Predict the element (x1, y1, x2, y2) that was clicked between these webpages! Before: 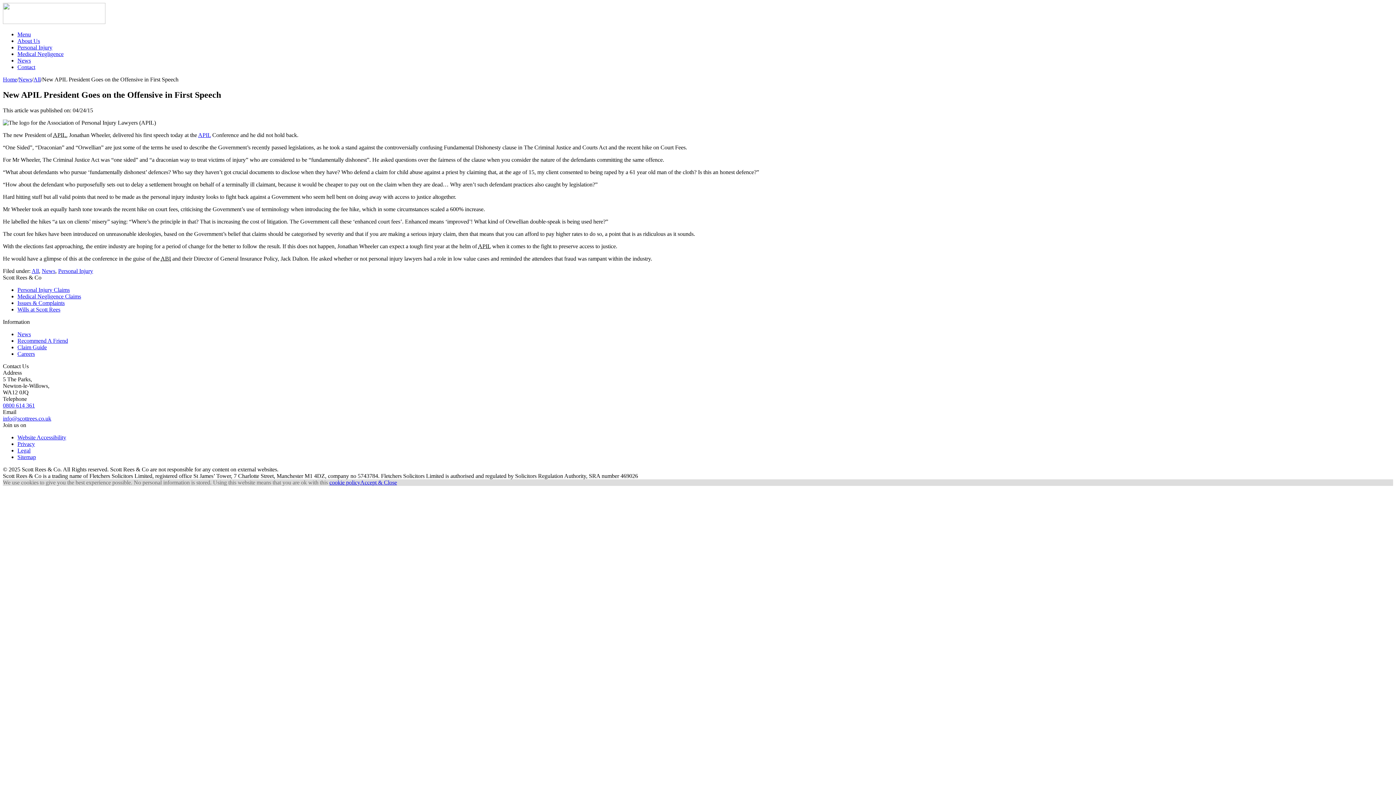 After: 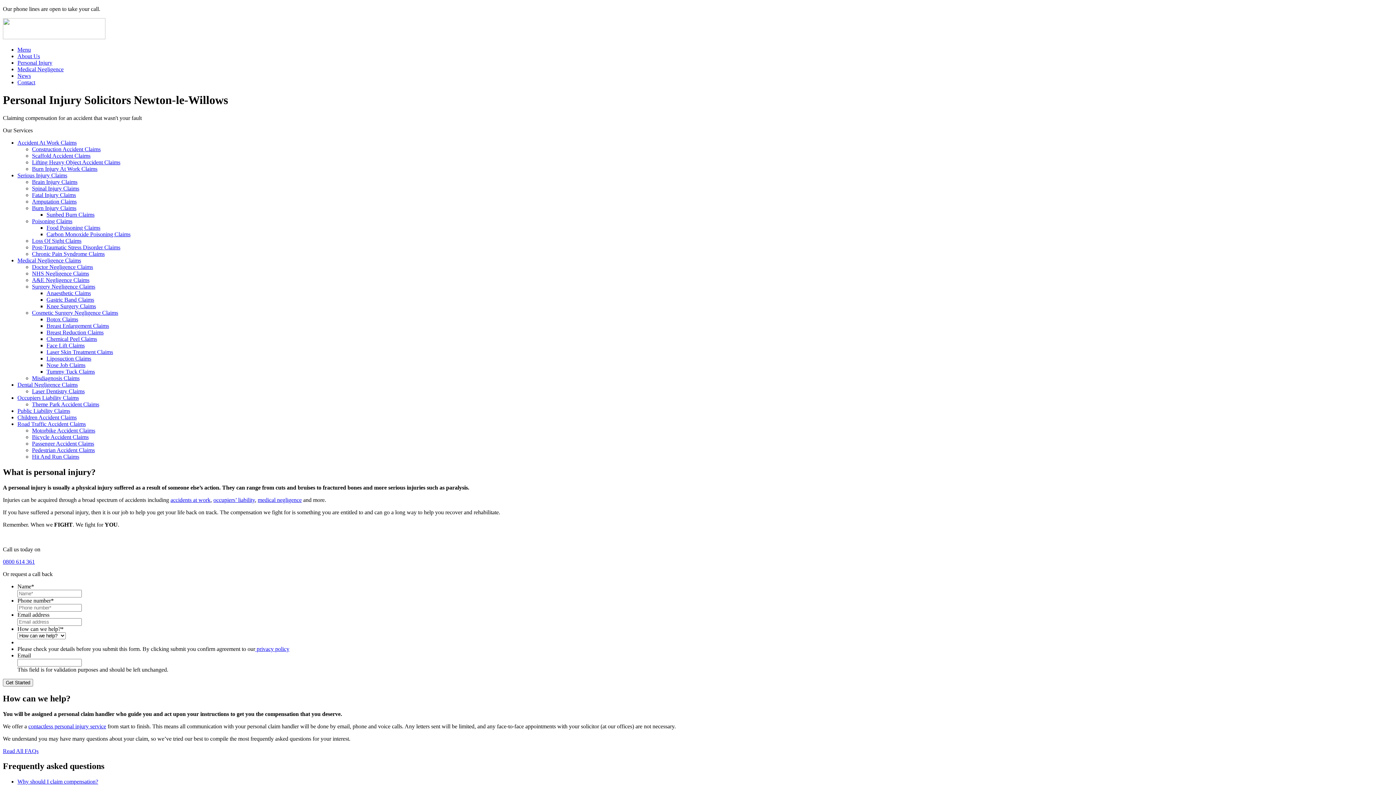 Action: label: Personal Injury bbox: (17, 44, 52, 50)